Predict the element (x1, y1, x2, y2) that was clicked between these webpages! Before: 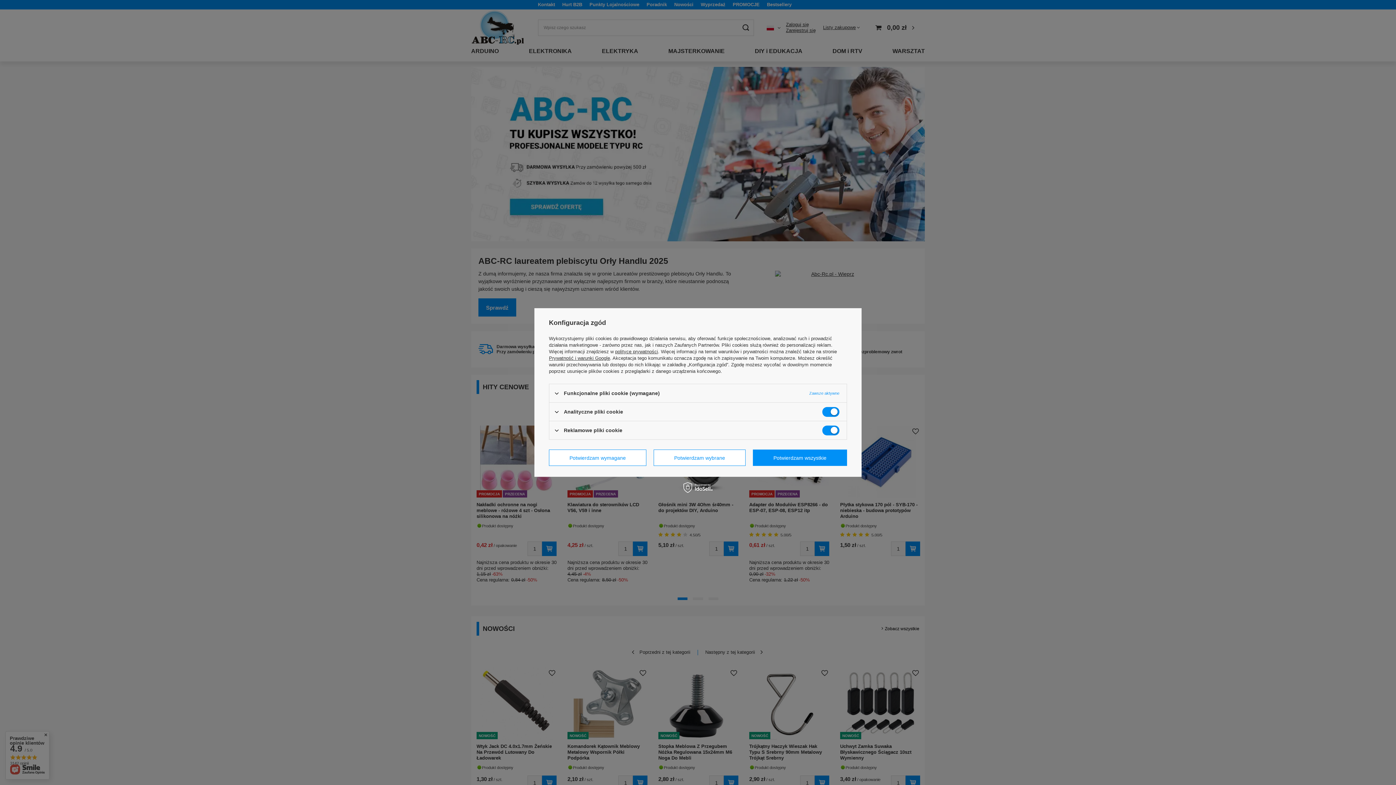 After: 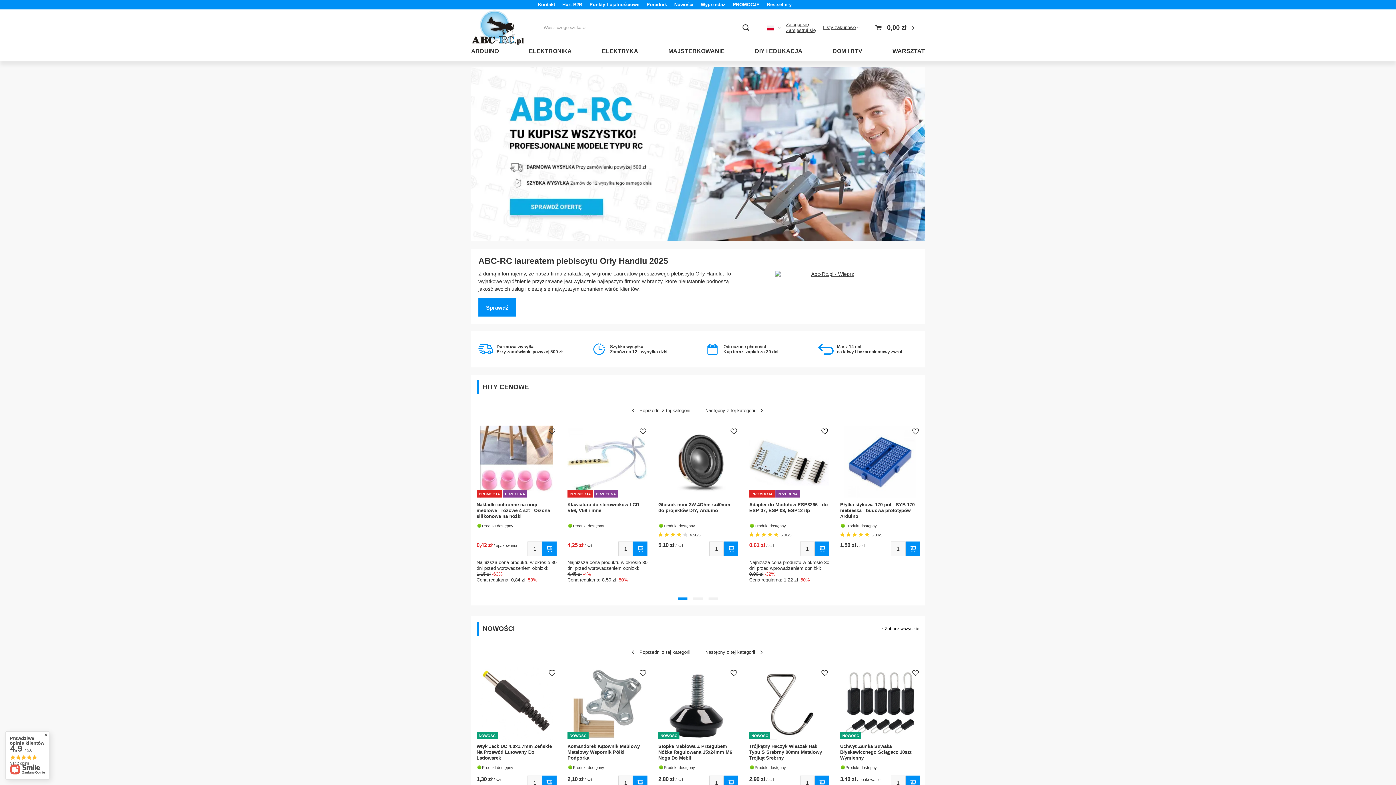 Action: label: Potwierdzam wszystkie bbox: (753, 449, 847, 466)